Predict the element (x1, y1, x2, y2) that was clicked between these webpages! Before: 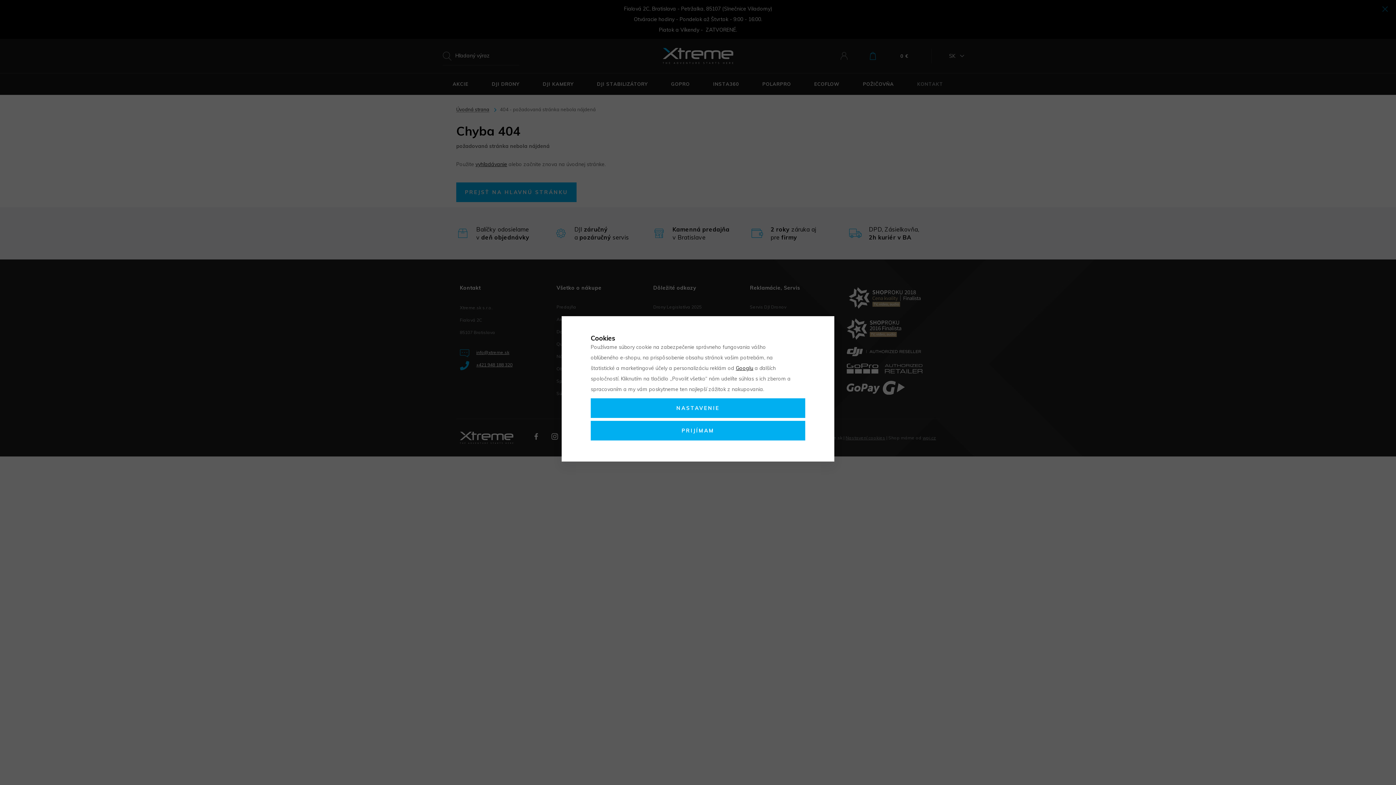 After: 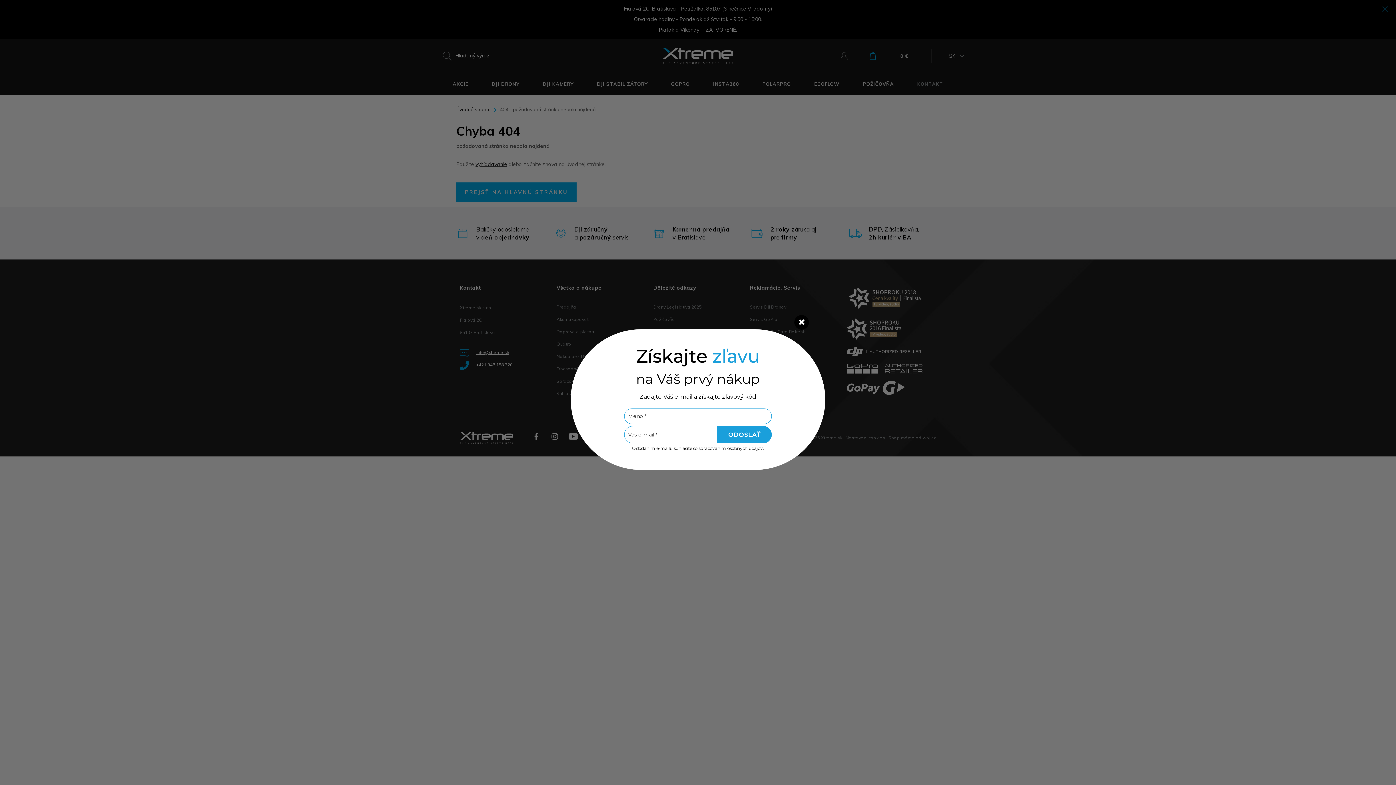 Action: bbox: (590, 421, 805, 440) label: PRIJÍMAM